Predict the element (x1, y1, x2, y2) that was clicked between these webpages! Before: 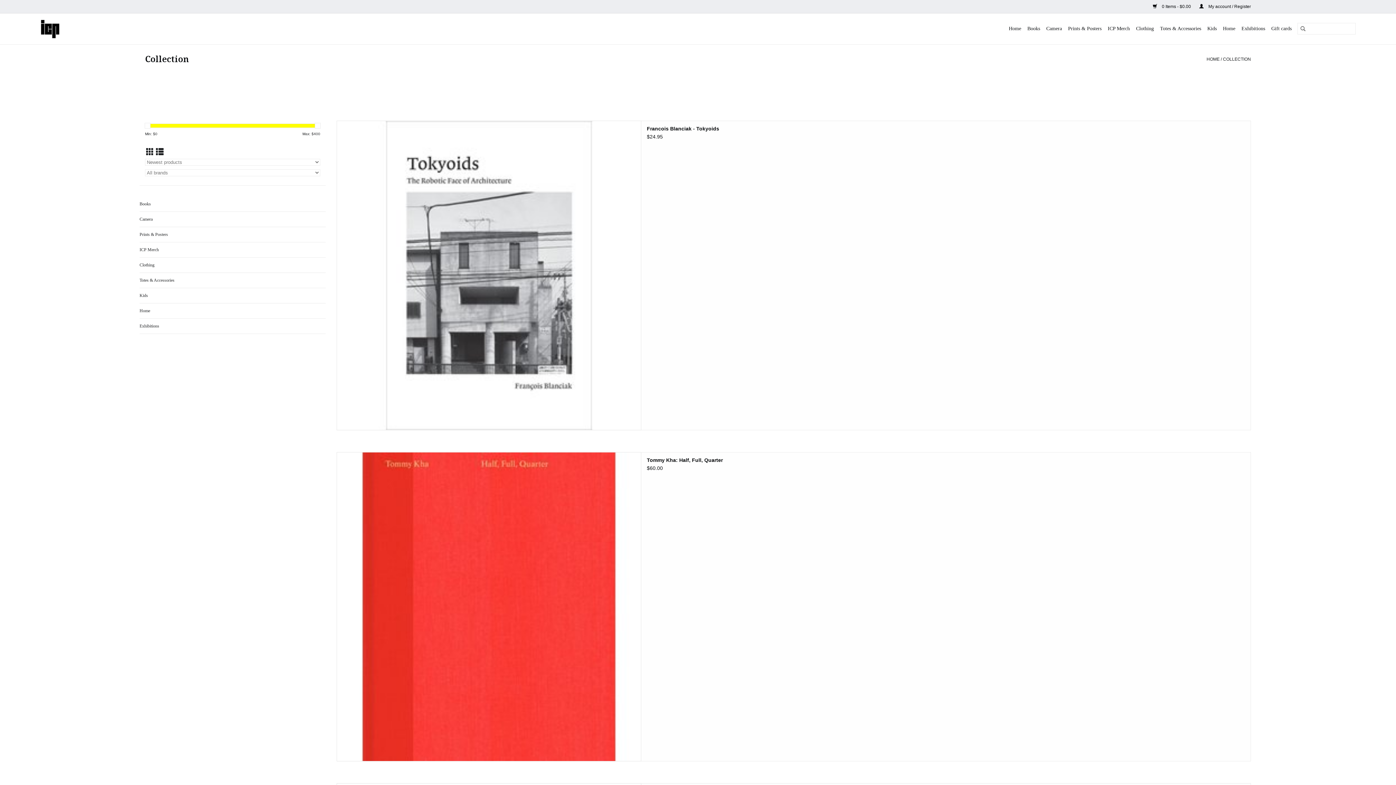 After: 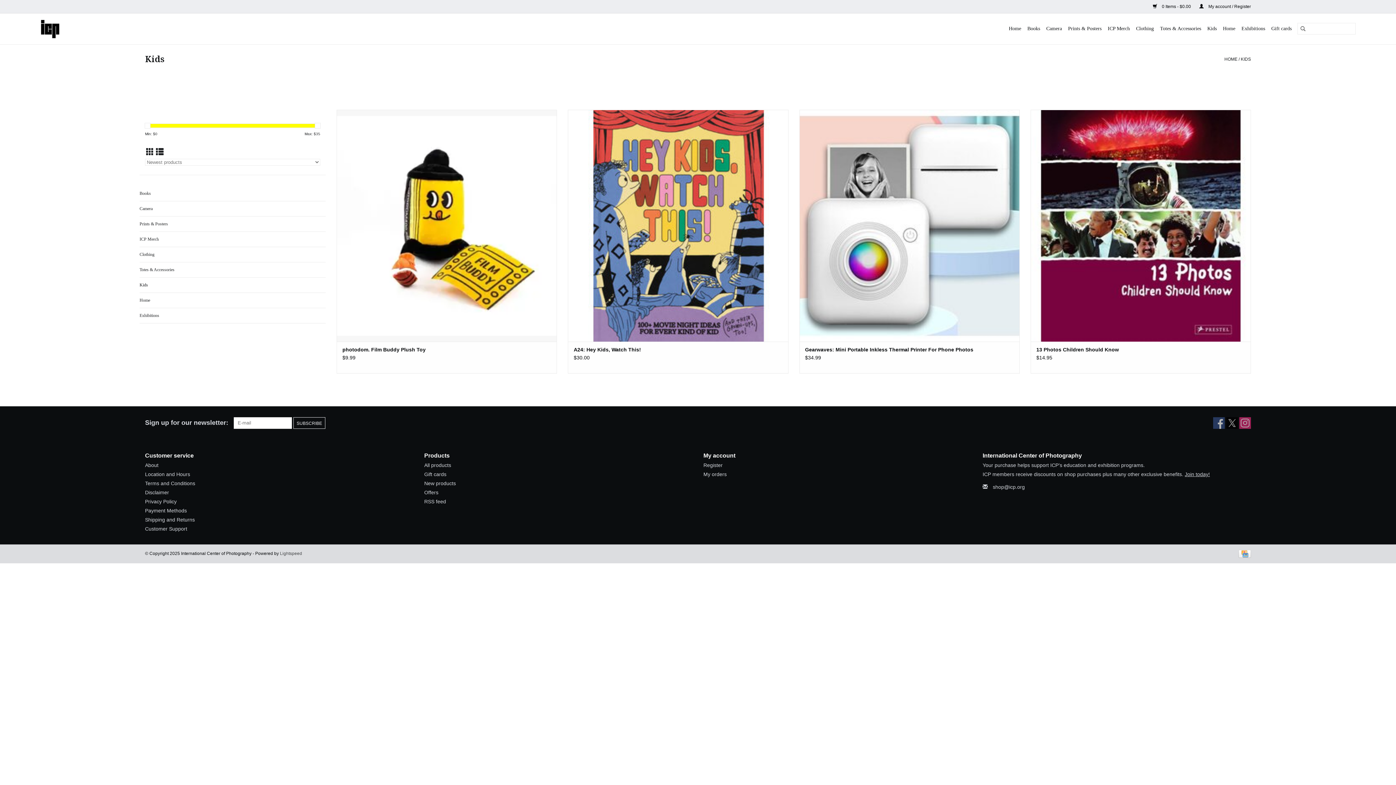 Action: label: Kids bbox: (139, 292, 325, 299)